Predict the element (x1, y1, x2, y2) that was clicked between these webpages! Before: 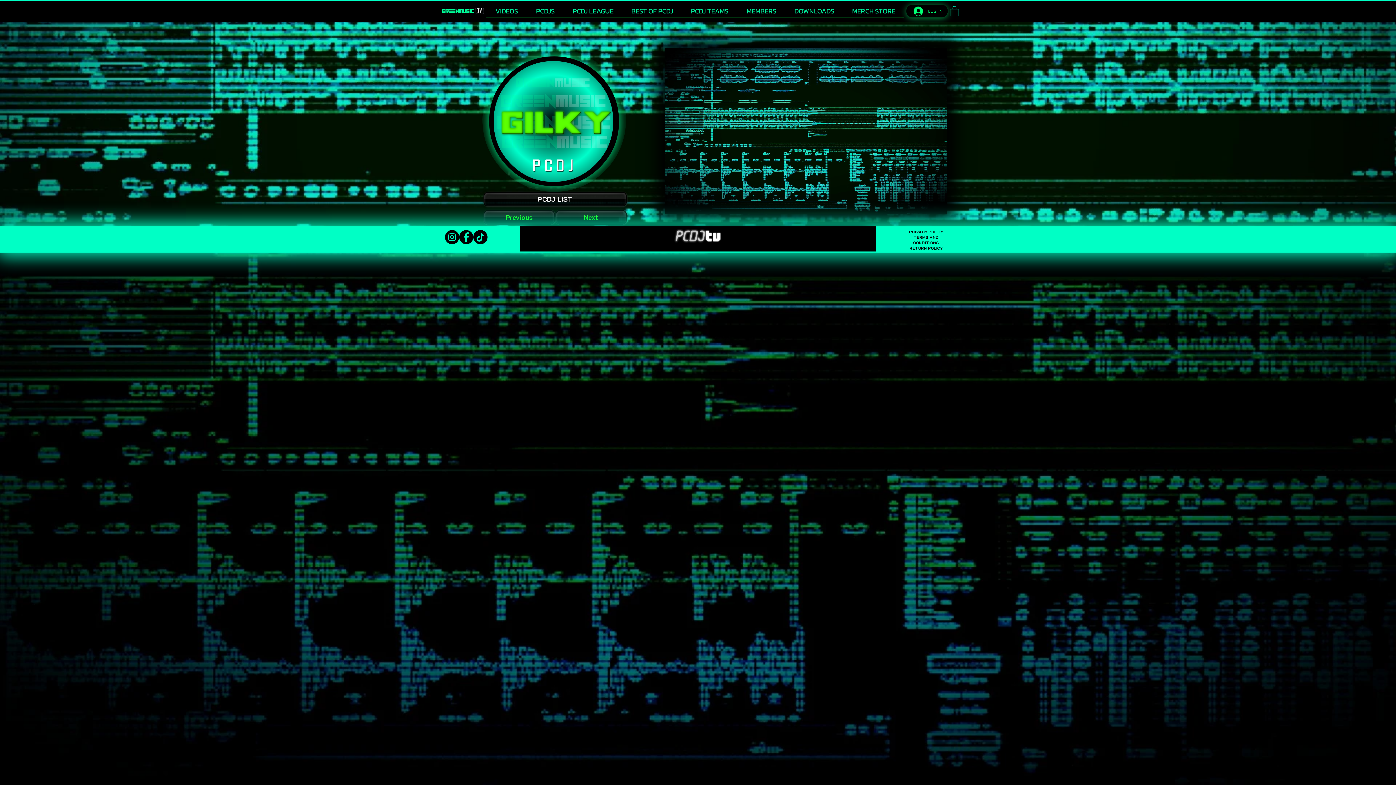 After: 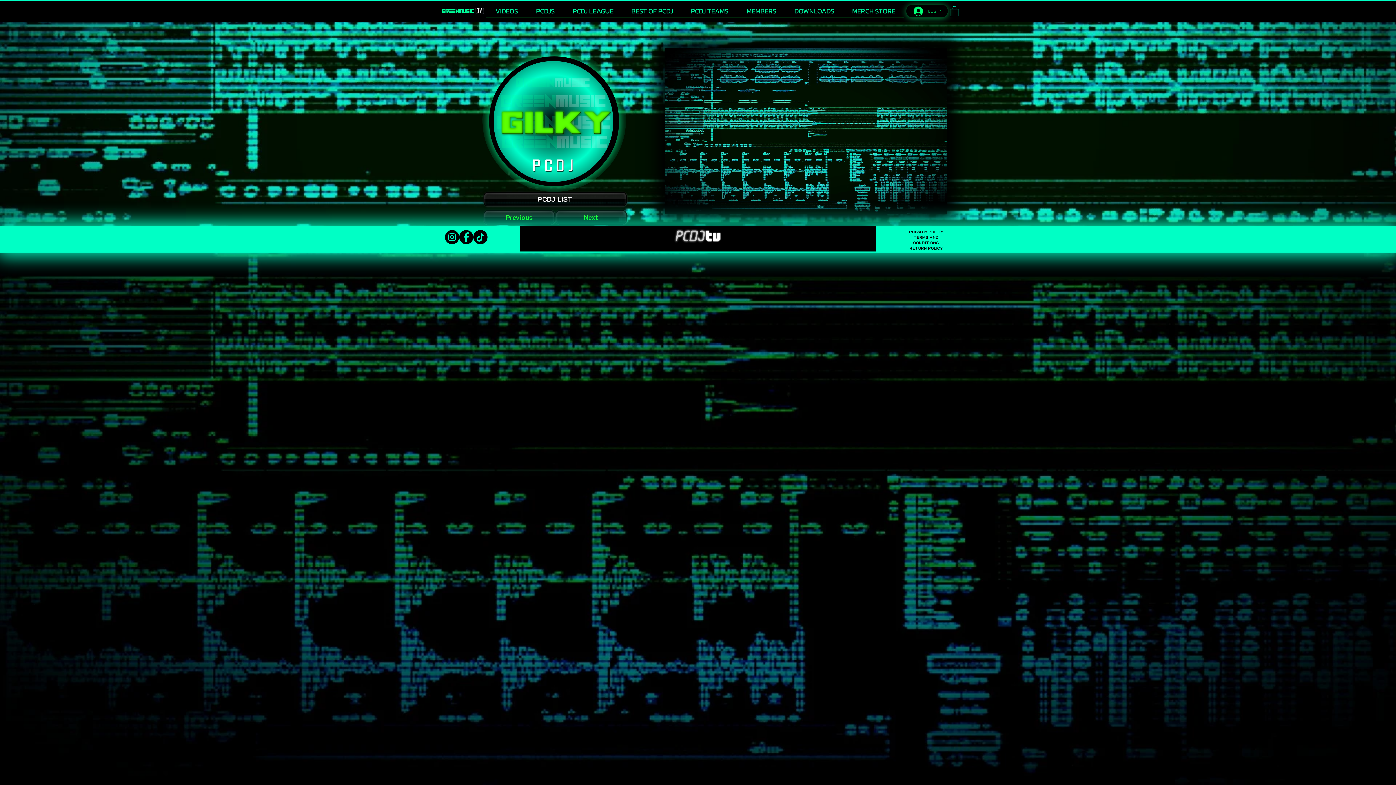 Action: bbox: (908, 4, 948, 18) label: LOG IN